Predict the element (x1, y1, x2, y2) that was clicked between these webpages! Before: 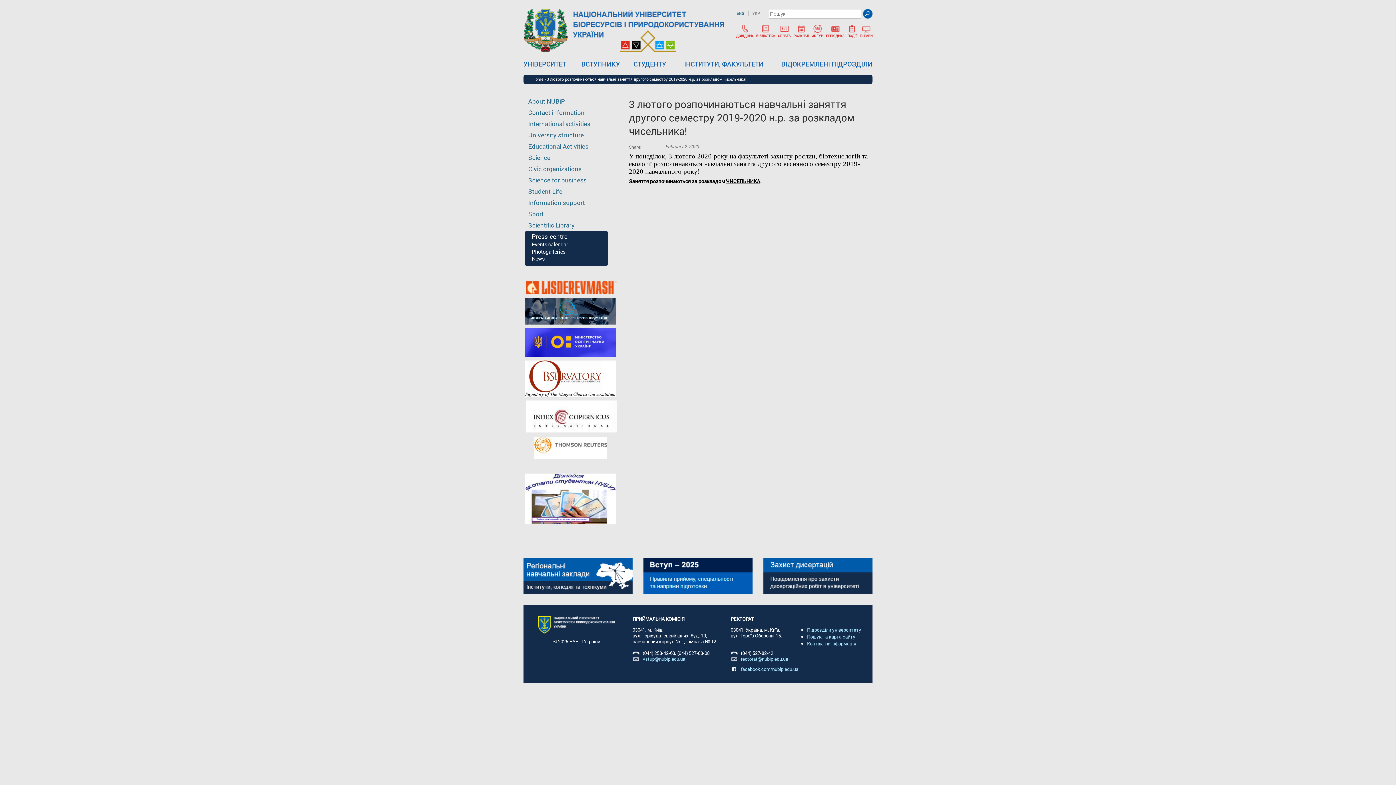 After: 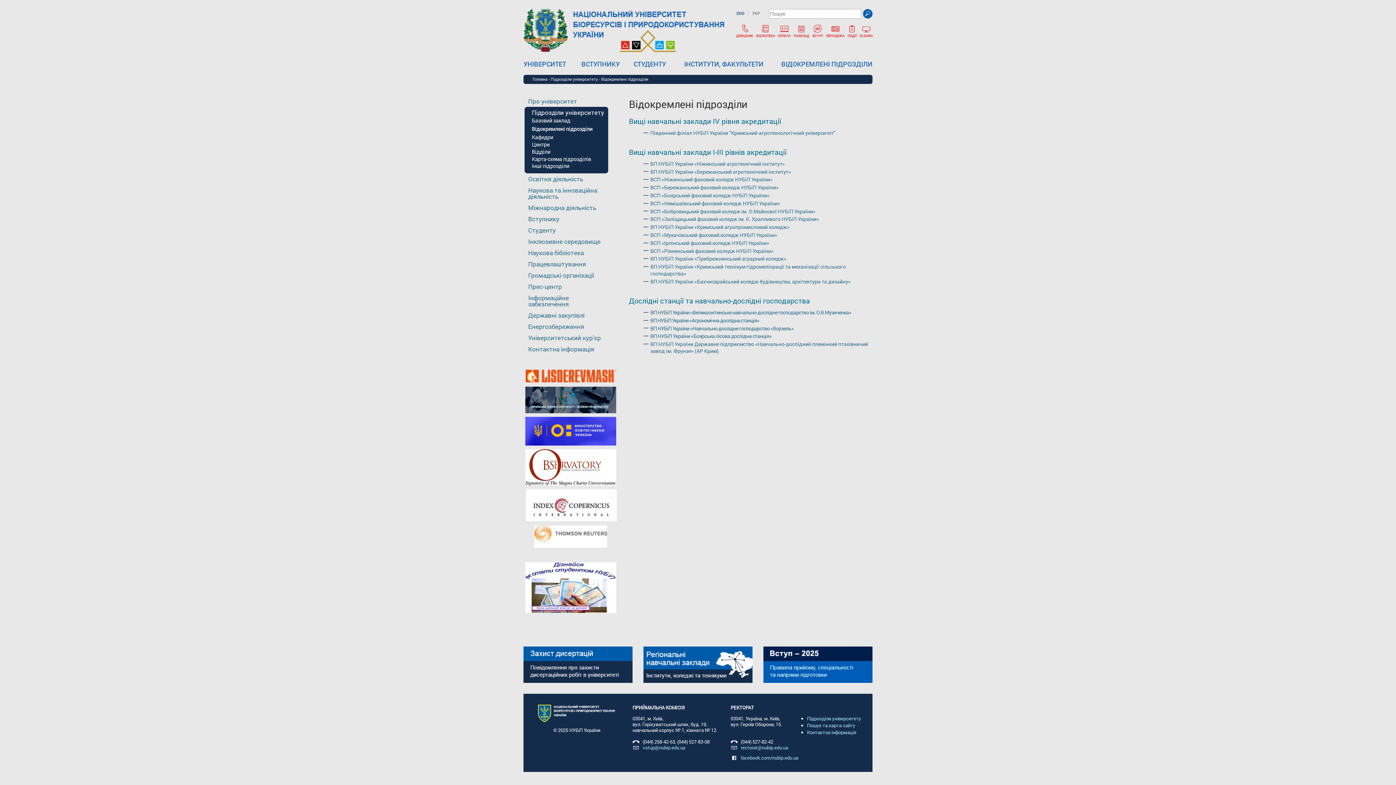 Action: bbox: (774, 60, 872, 67) label: ВІДОКРЕМЛЕНІ ПІДРОЗДІЛИ